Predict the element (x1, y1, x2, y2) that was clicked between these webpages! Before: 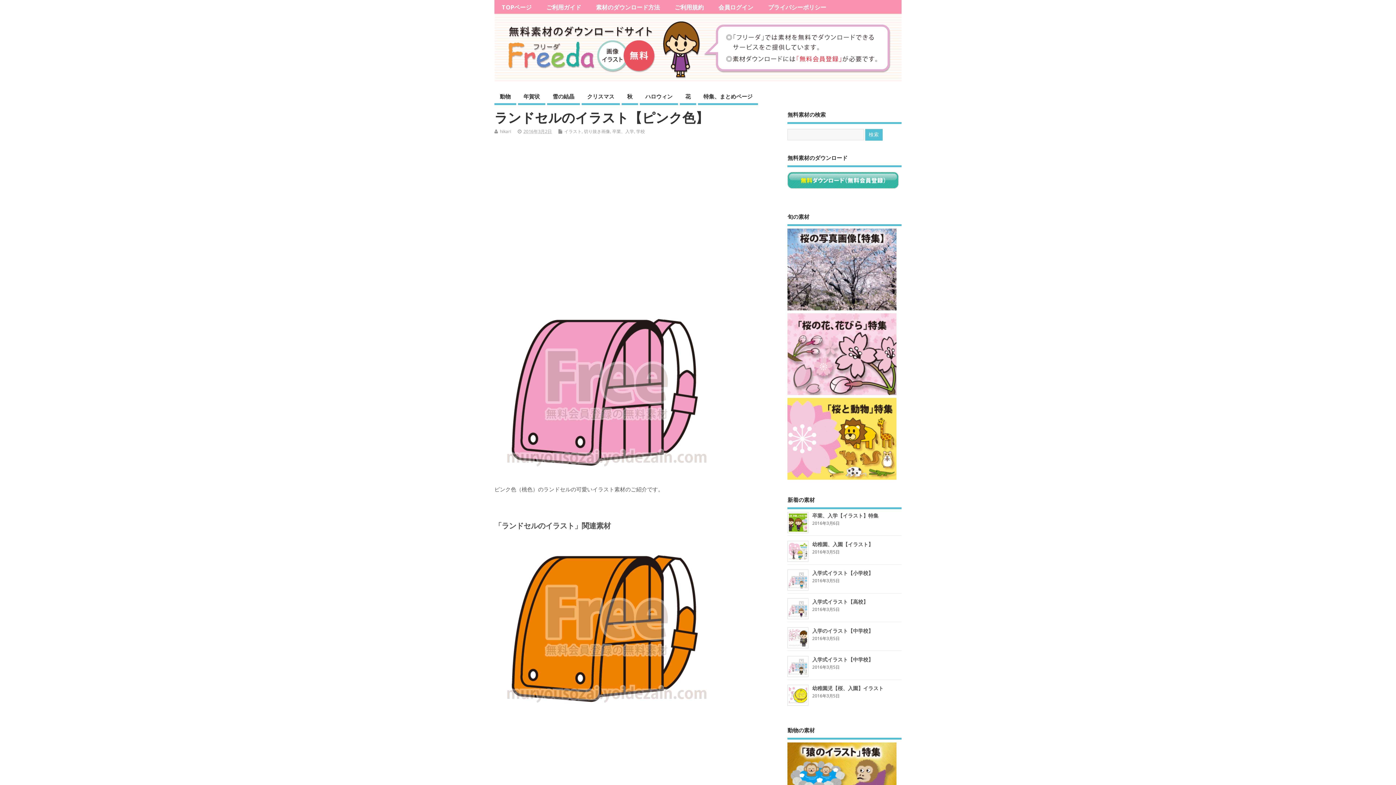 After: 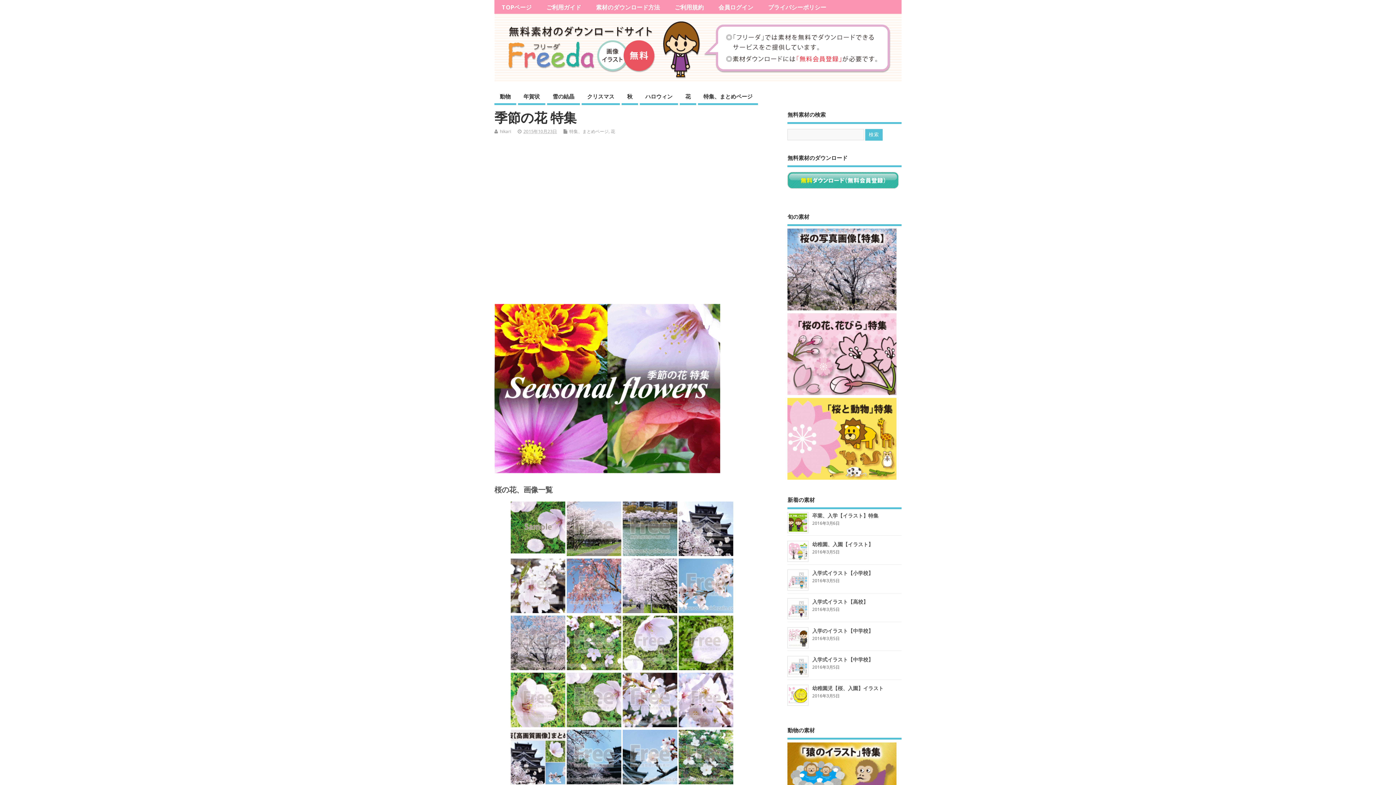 Action: bbox: (680, 89, 696, 105) label: 花